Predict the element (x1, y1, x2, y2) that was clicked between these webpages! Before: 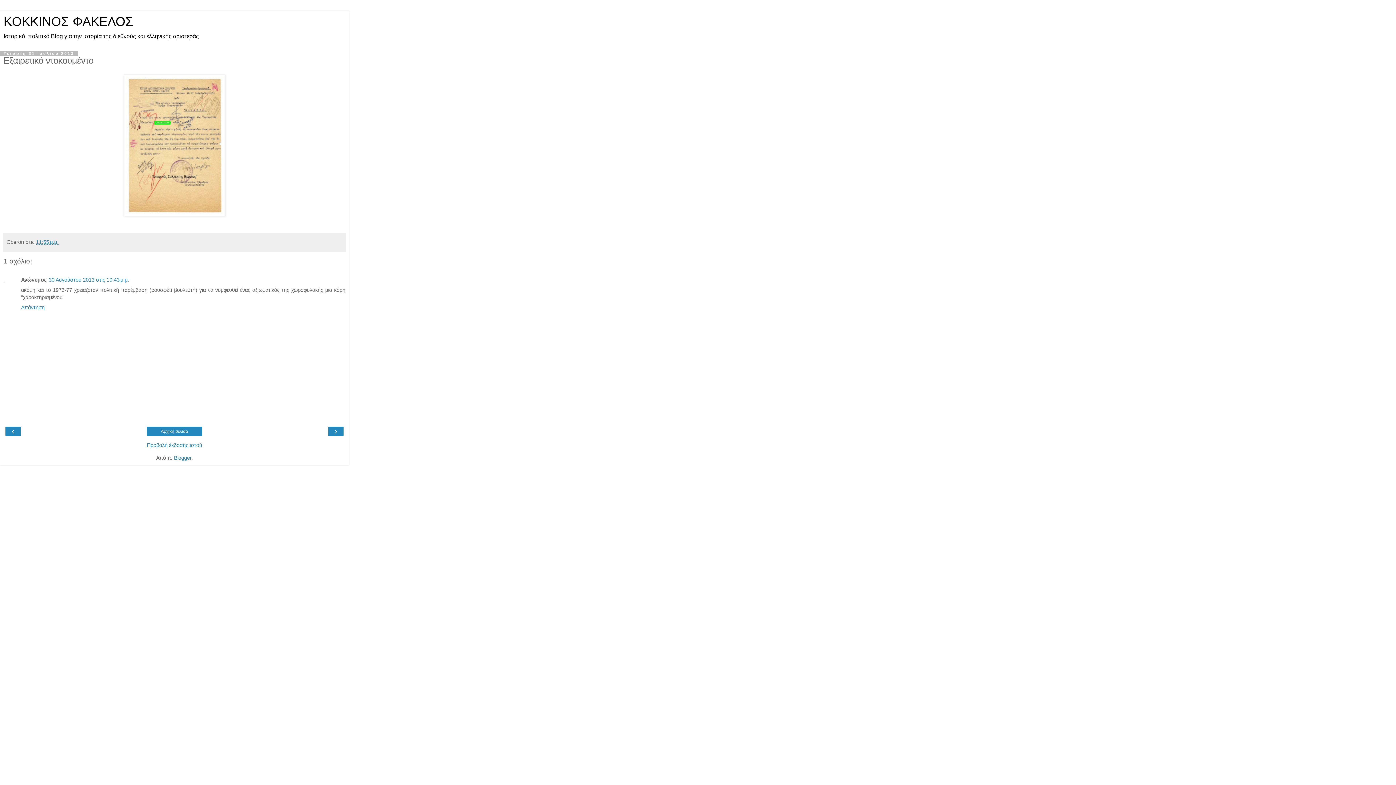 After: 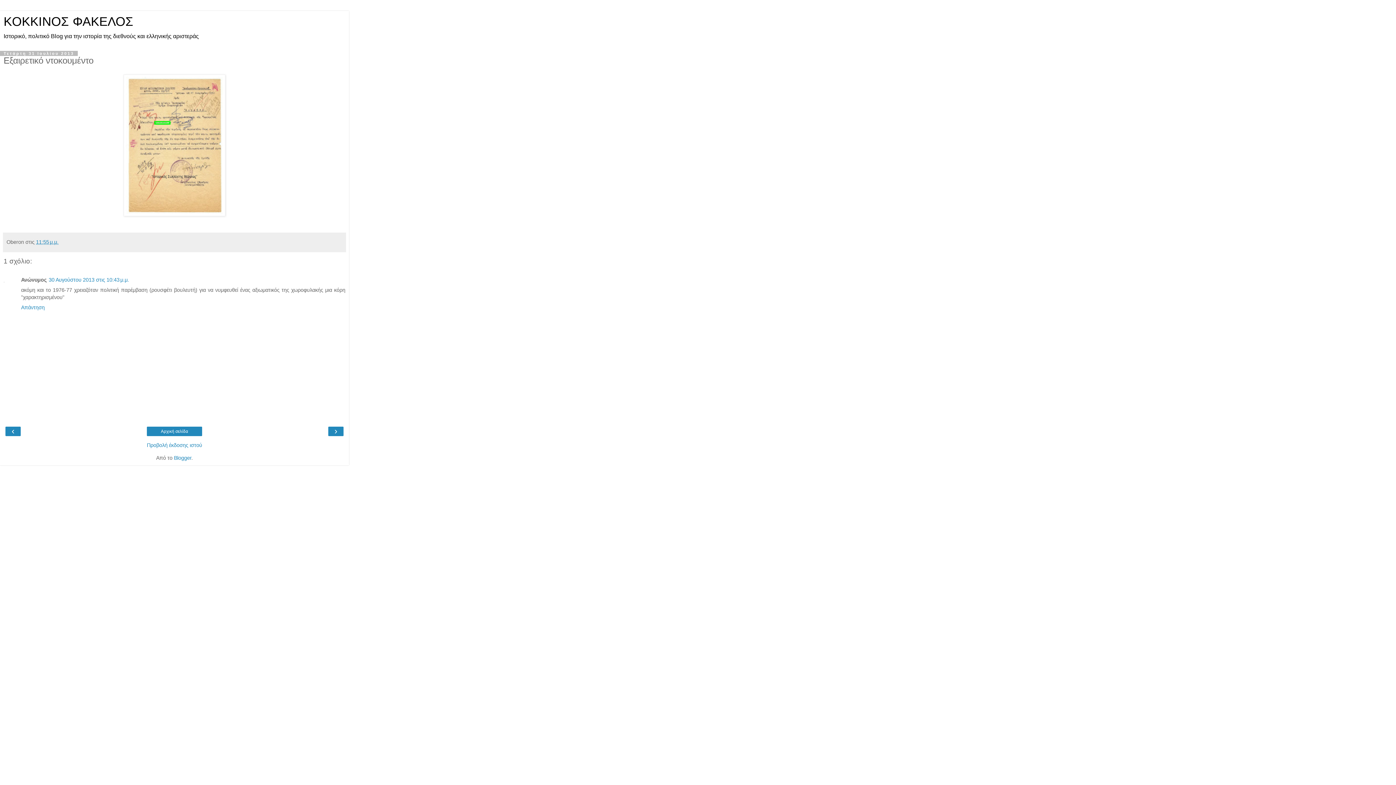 Action: bbox: (36, 239, 58, 245) label: 11:55 μ.μ.